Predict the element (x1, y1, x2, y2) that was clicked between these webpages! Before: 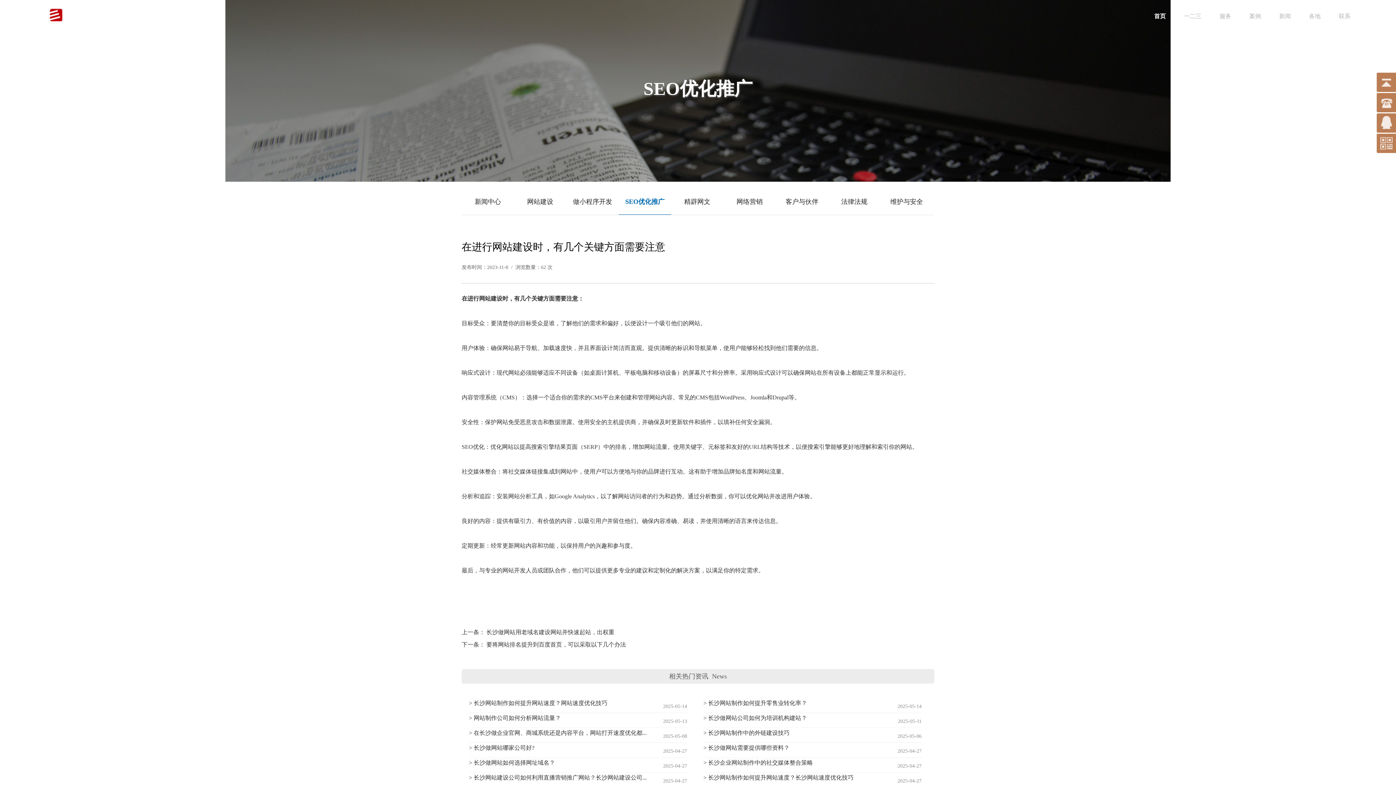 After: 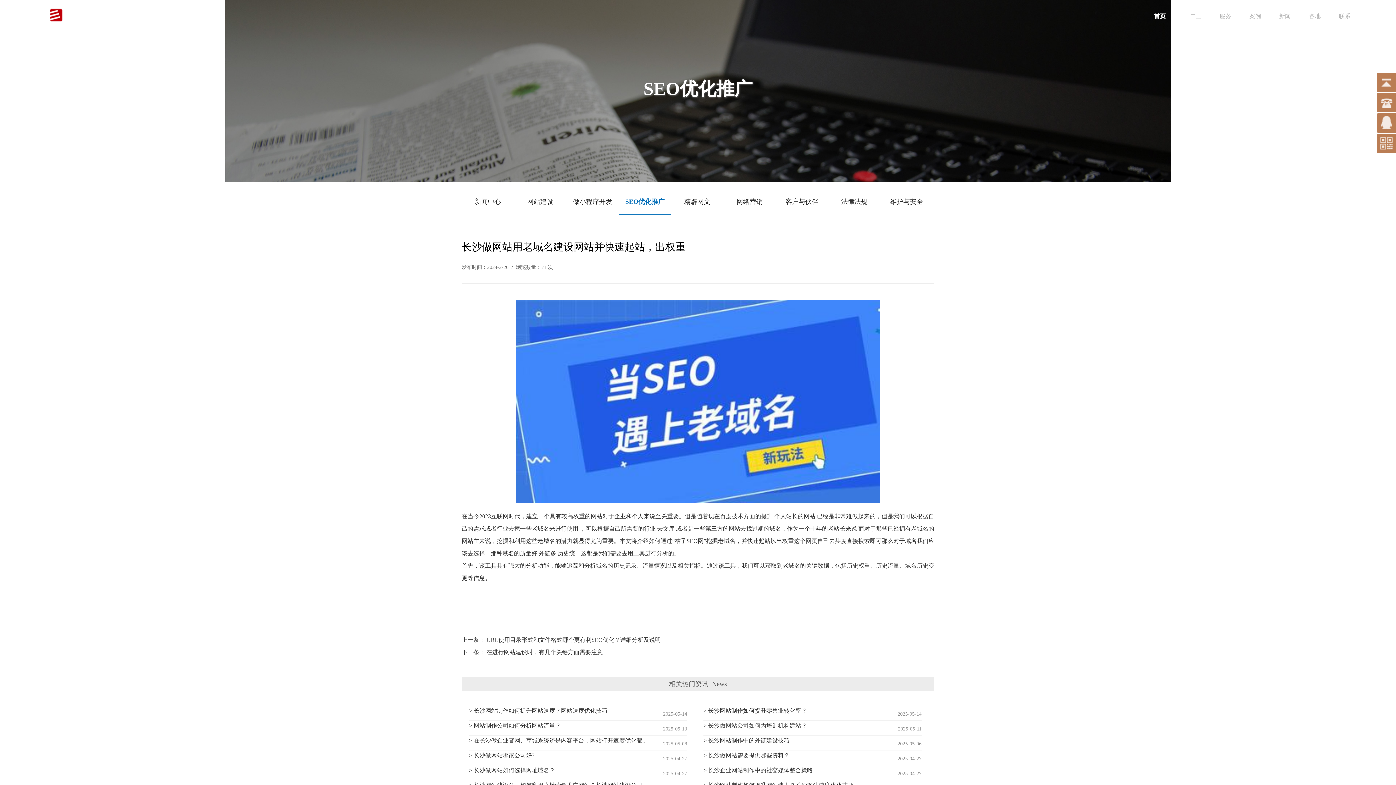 Action: label: 长沙做网站用老域名建设网站并快速起站，出权重 bbox: (486, 629, 614, 635)